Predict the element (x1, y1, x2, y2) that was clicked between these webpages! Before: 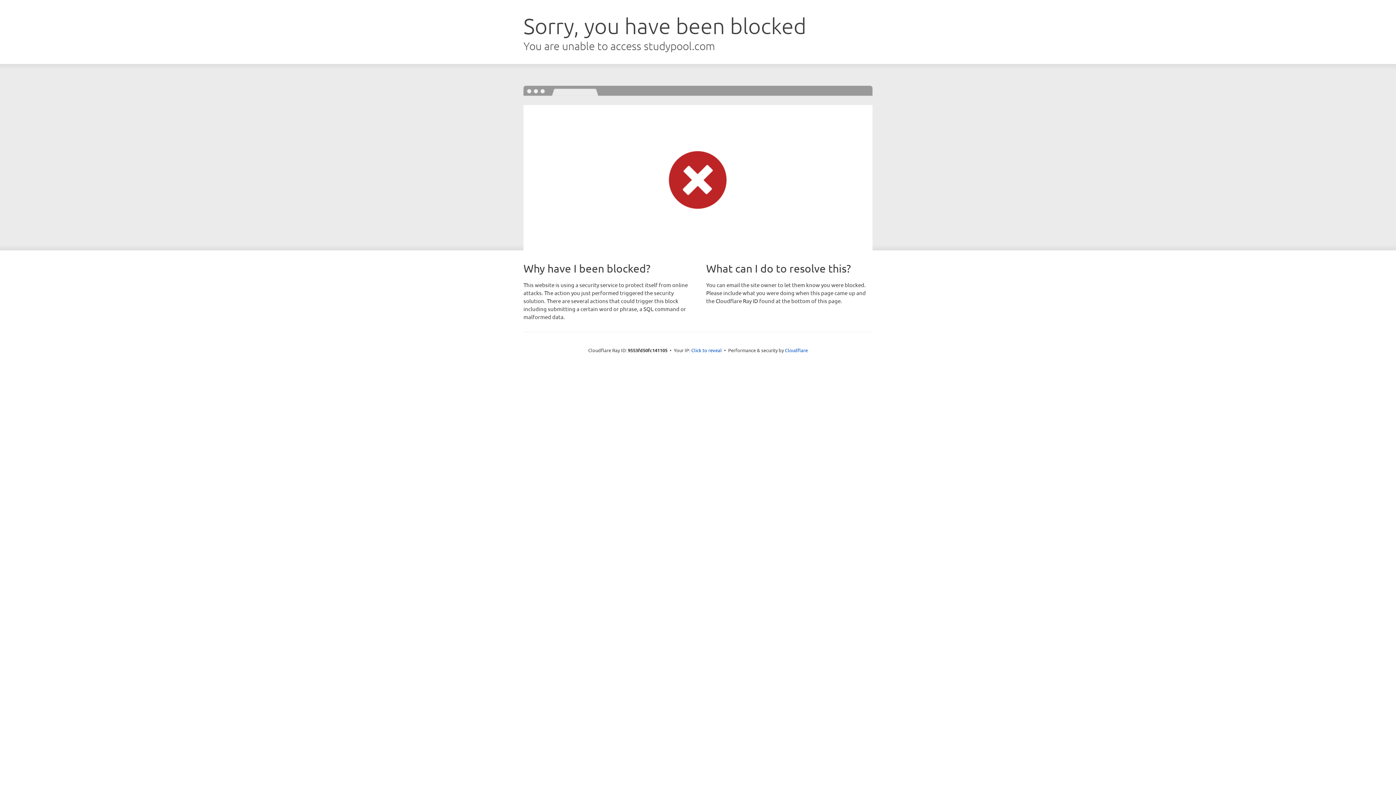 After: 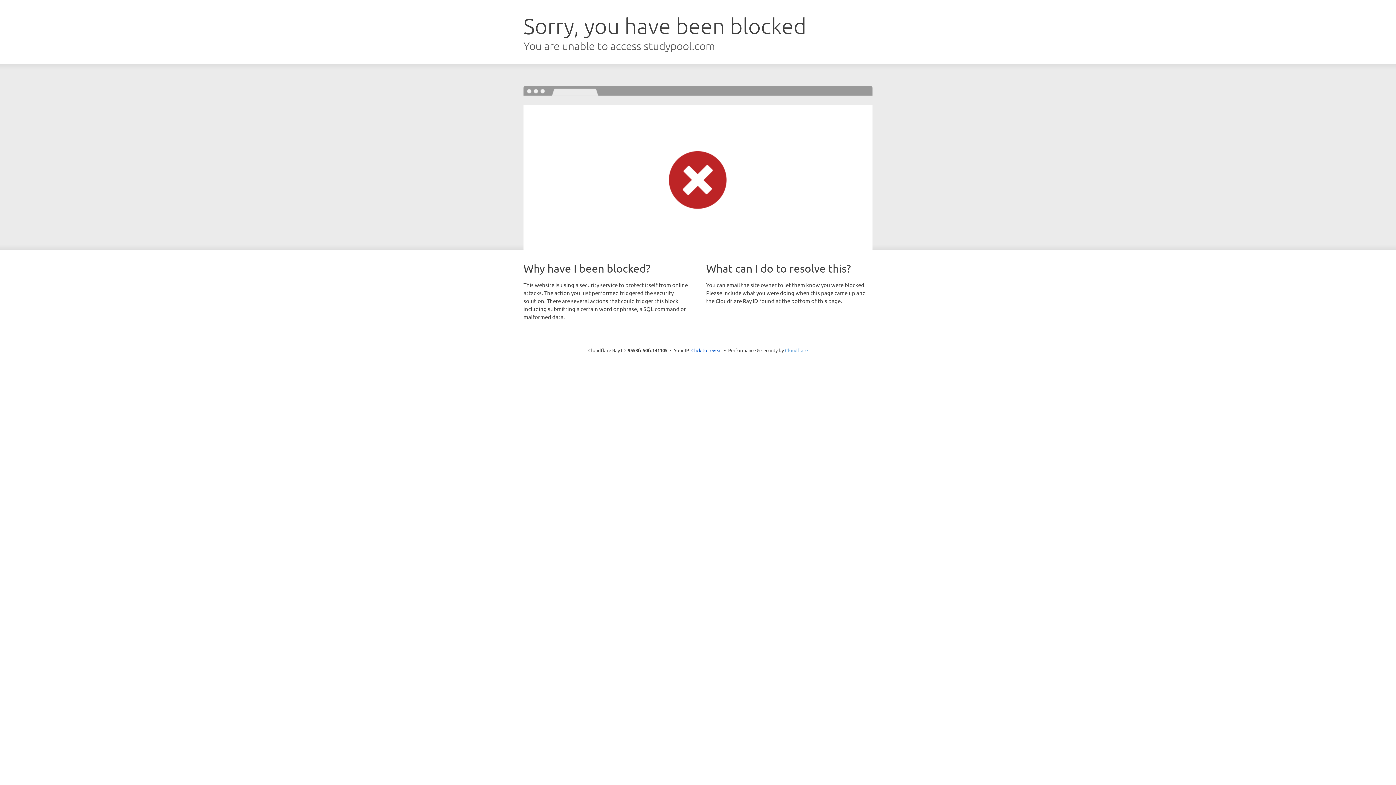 Action: bbox: (785, 347, 808, 353) label: Cloudflare